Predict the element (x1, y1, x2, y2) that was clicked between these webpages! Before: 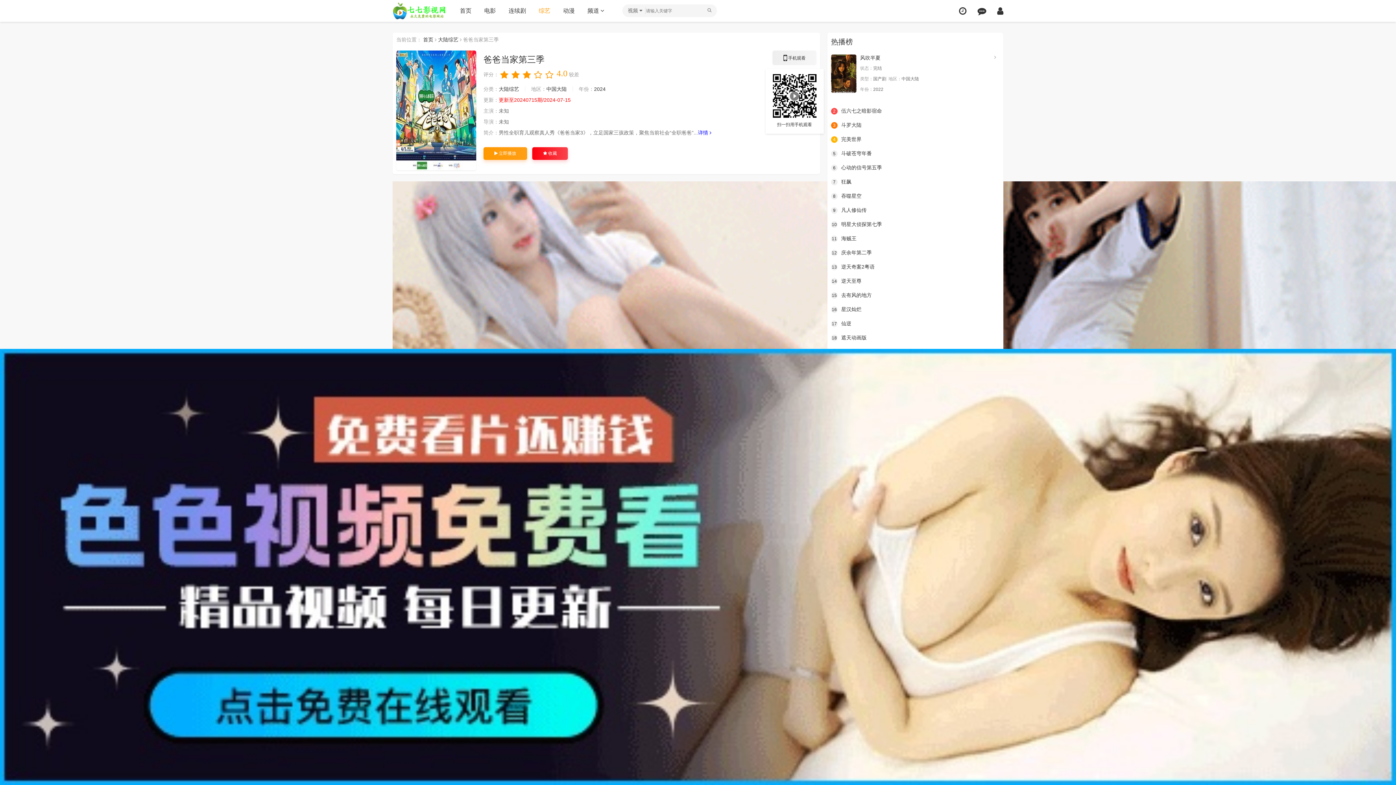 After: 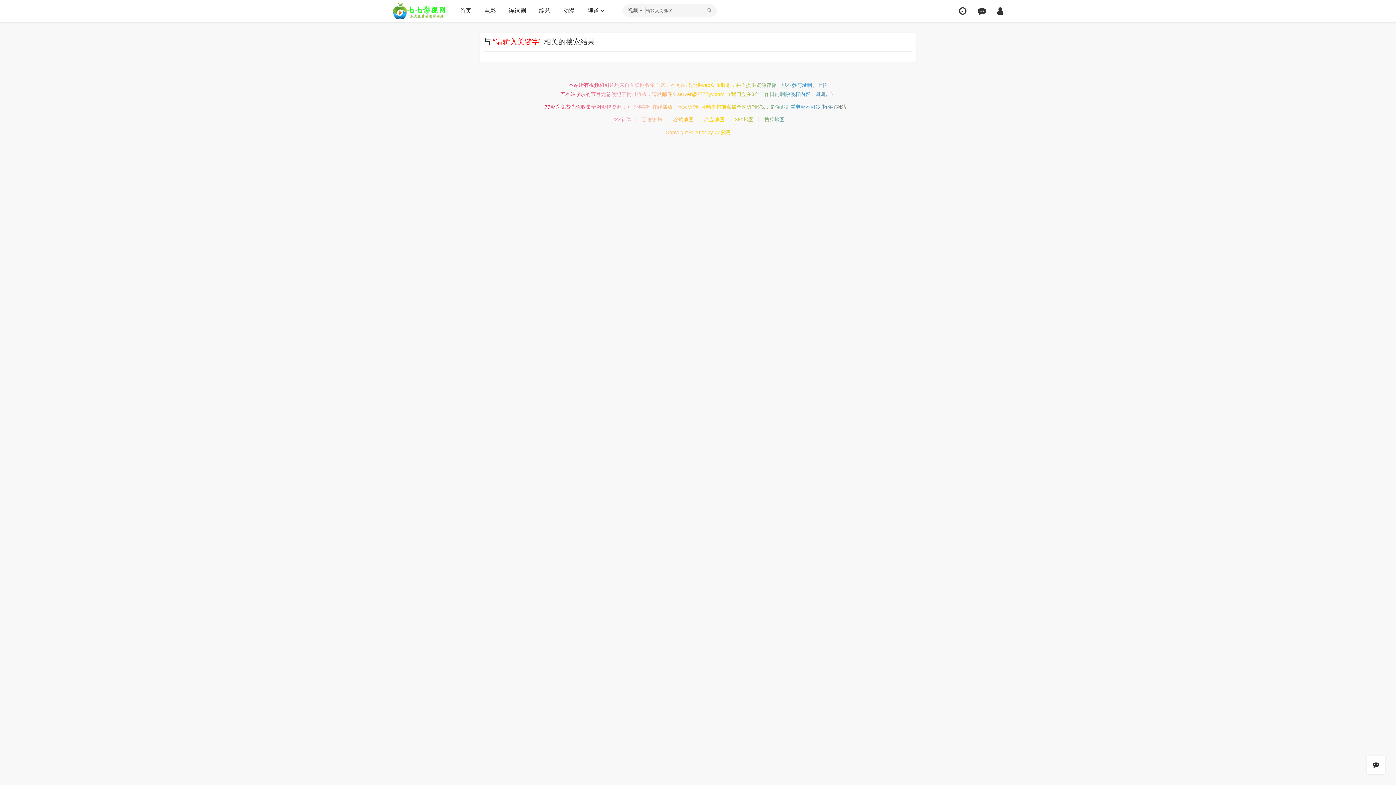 Action: bbox: (707, 4, 711, 16)